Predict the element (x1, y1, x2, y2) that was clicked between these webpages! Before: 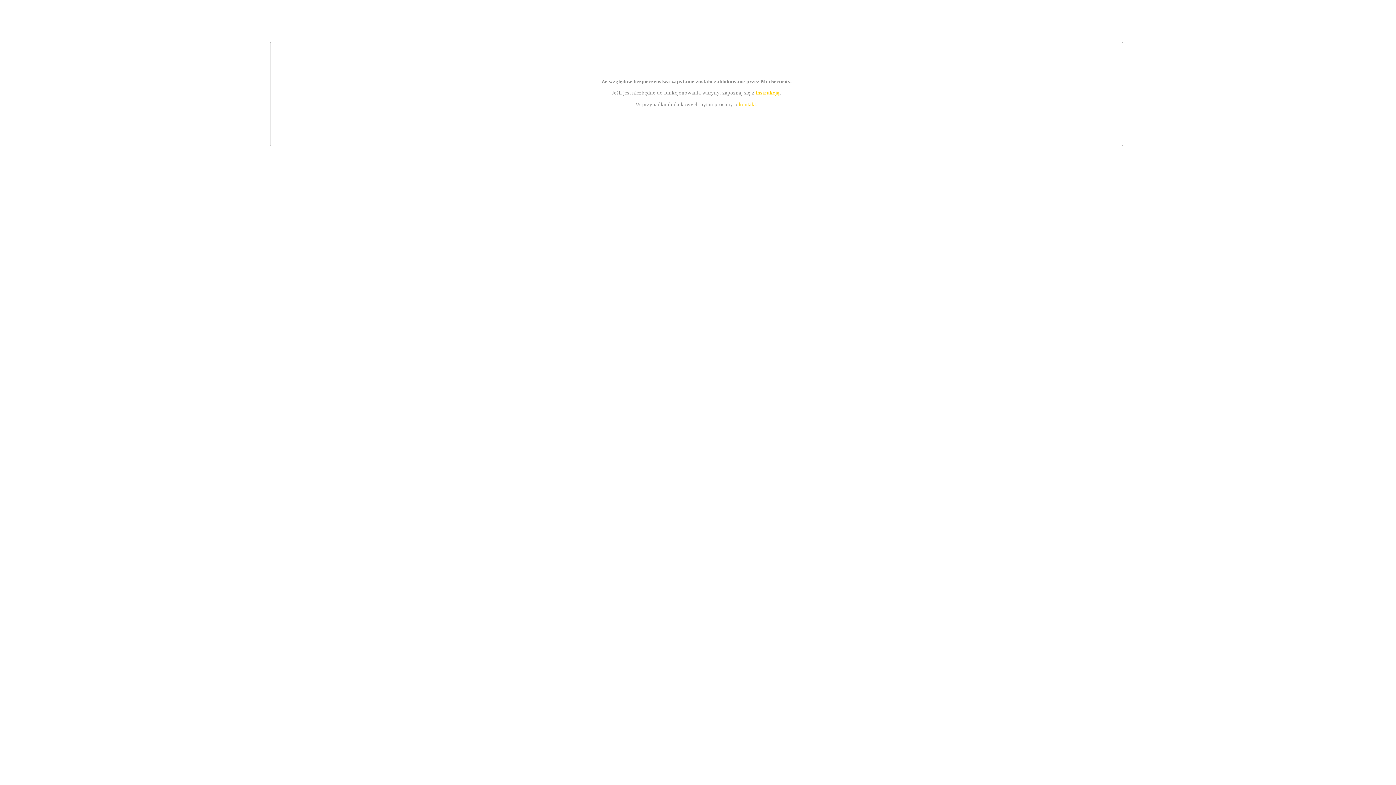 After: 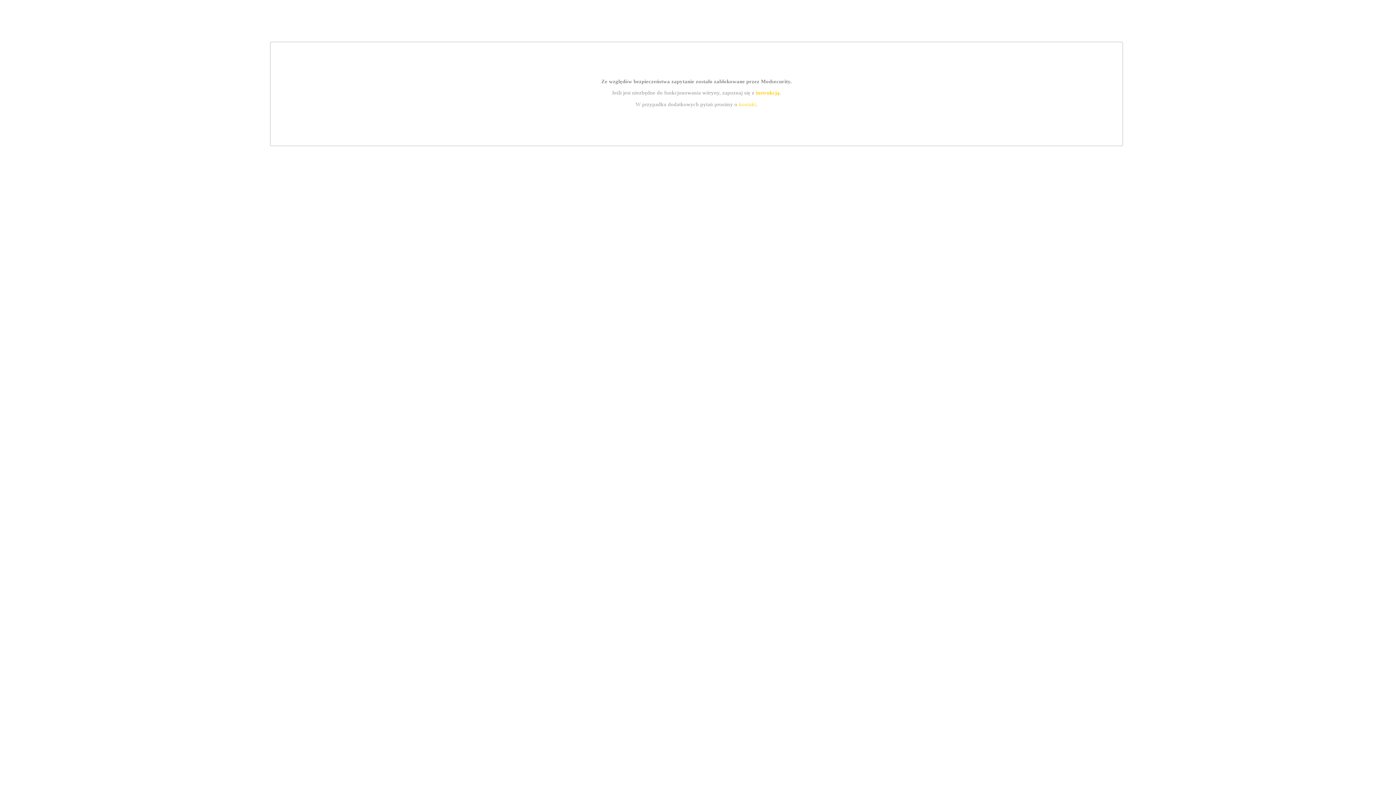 Action: label: kontakt bbox: (739, 101, 756, 107)